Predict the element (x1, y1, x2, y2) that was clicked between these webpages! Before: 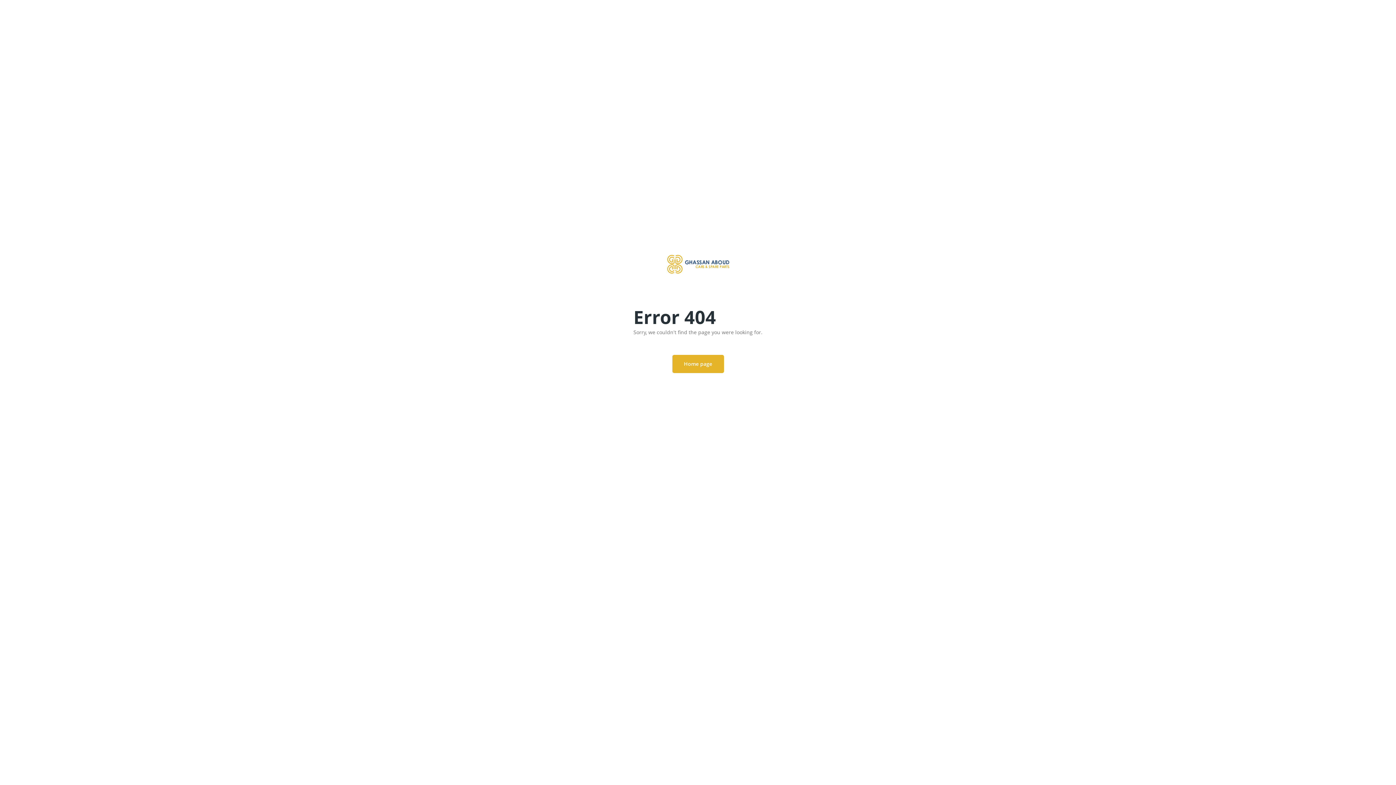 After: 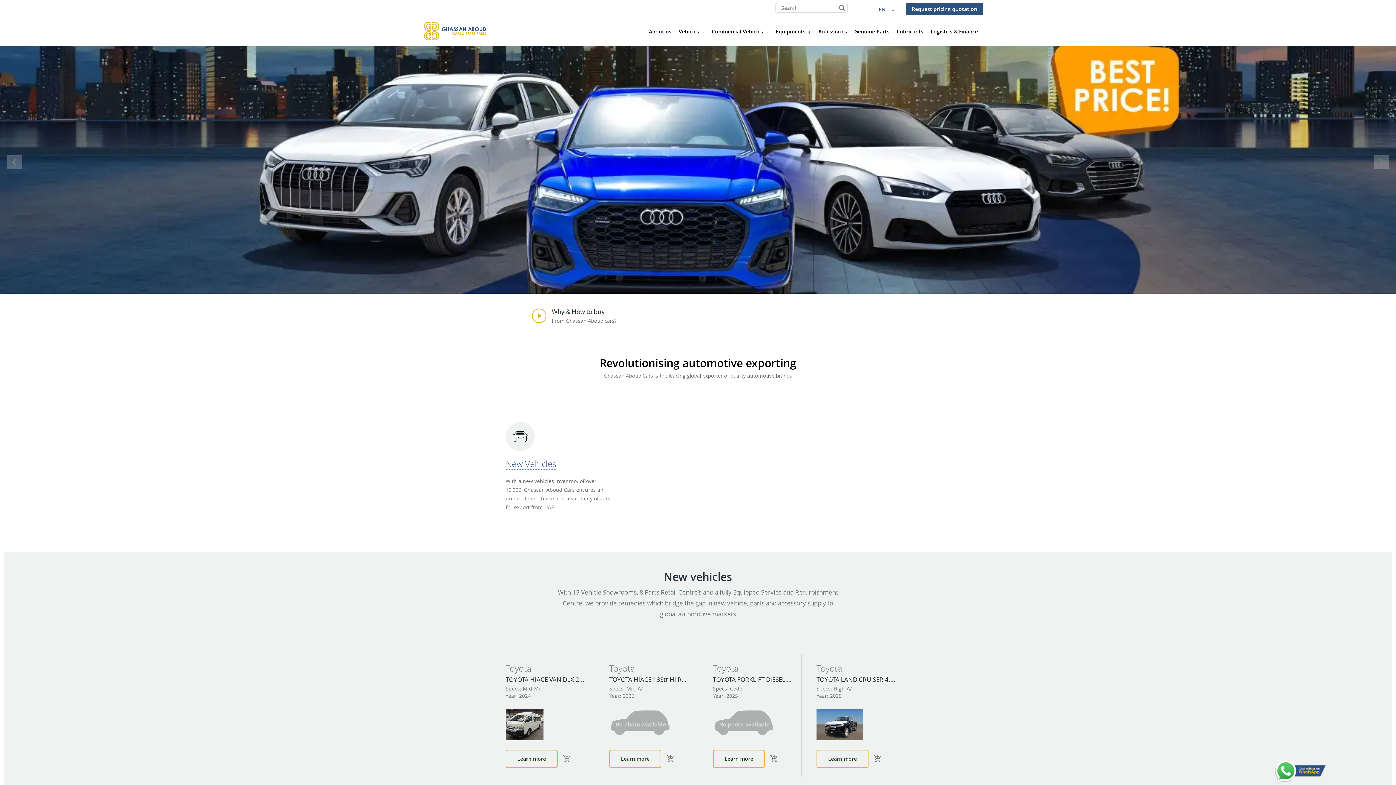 Action: bbox: (667, 255, 729, 274)